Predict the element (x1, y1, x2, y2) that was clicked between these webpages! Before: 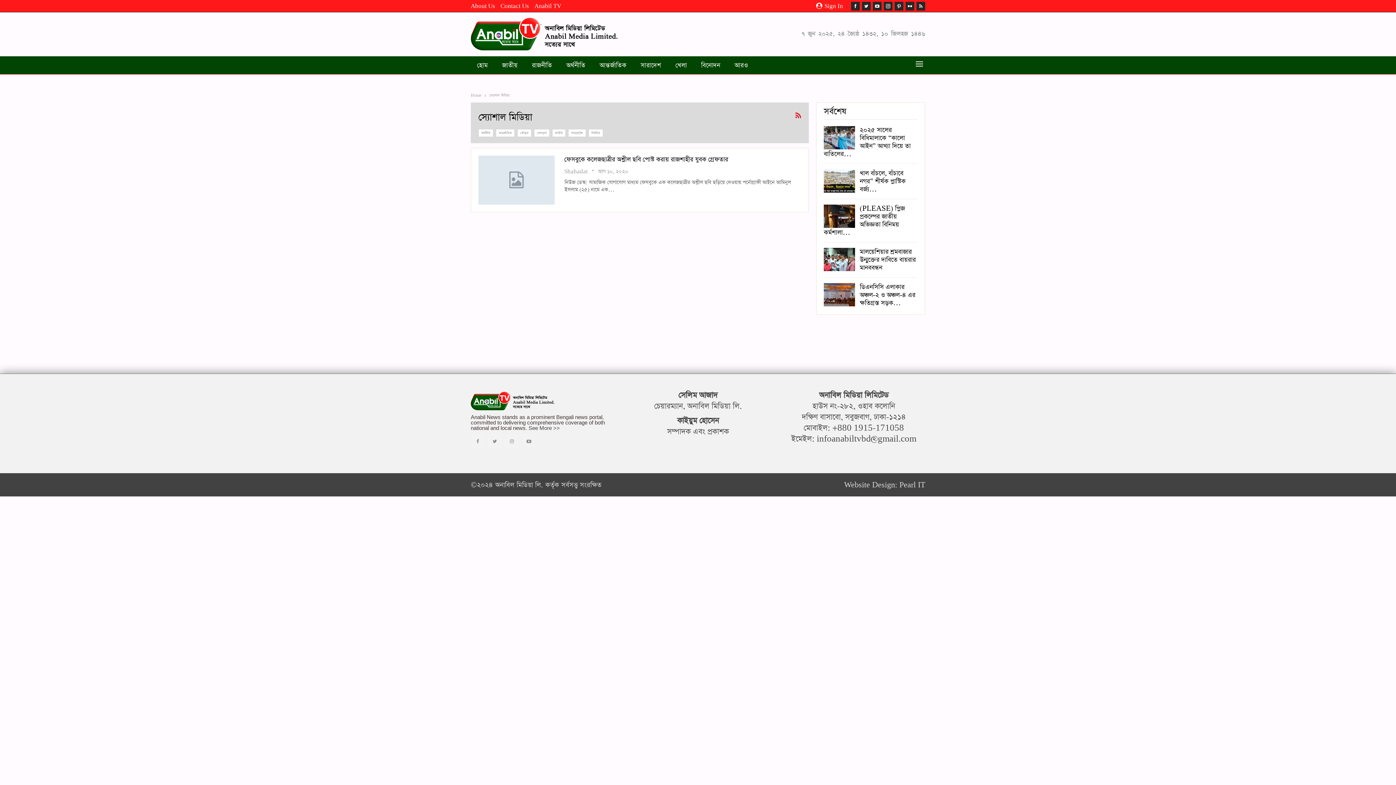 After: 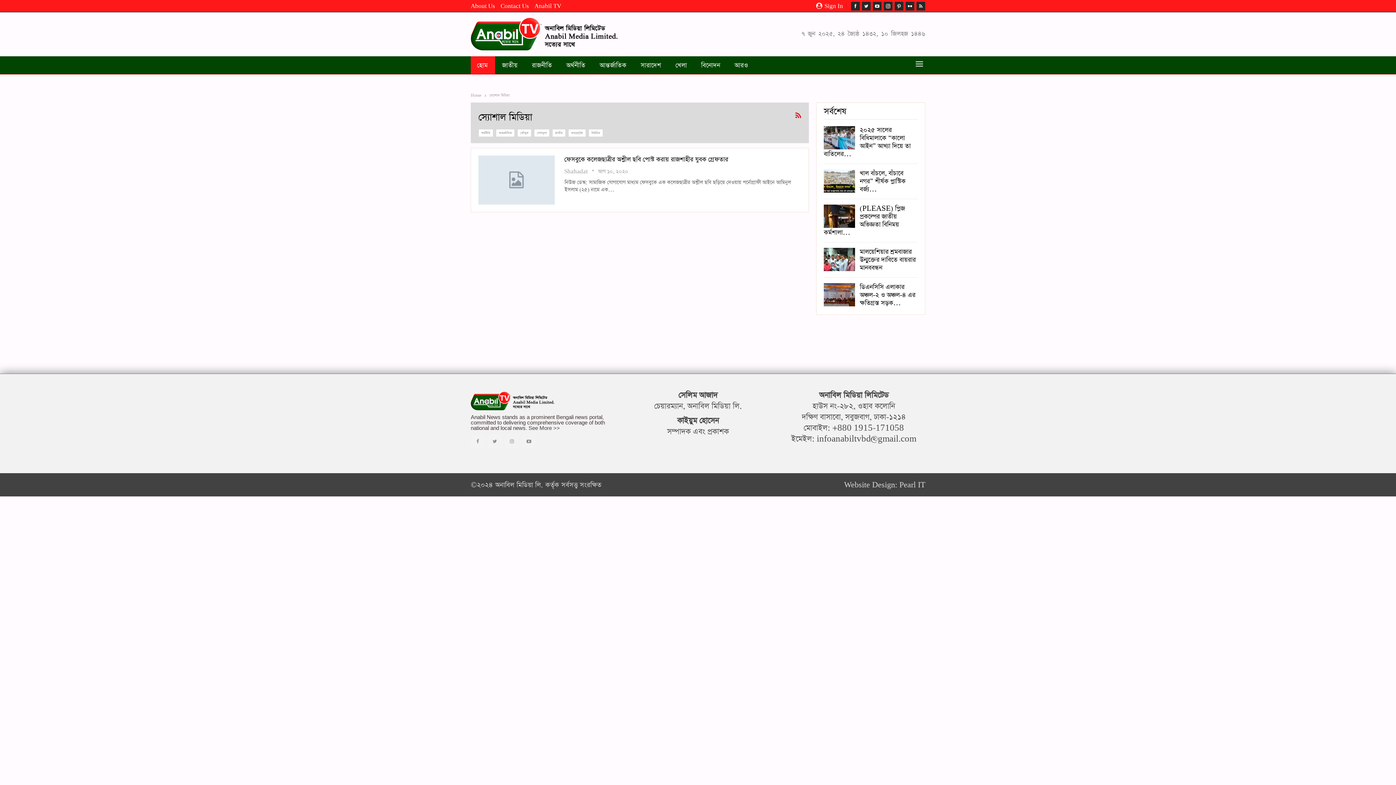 Action: label: হোম bbox: (470, 56, 495, 74)